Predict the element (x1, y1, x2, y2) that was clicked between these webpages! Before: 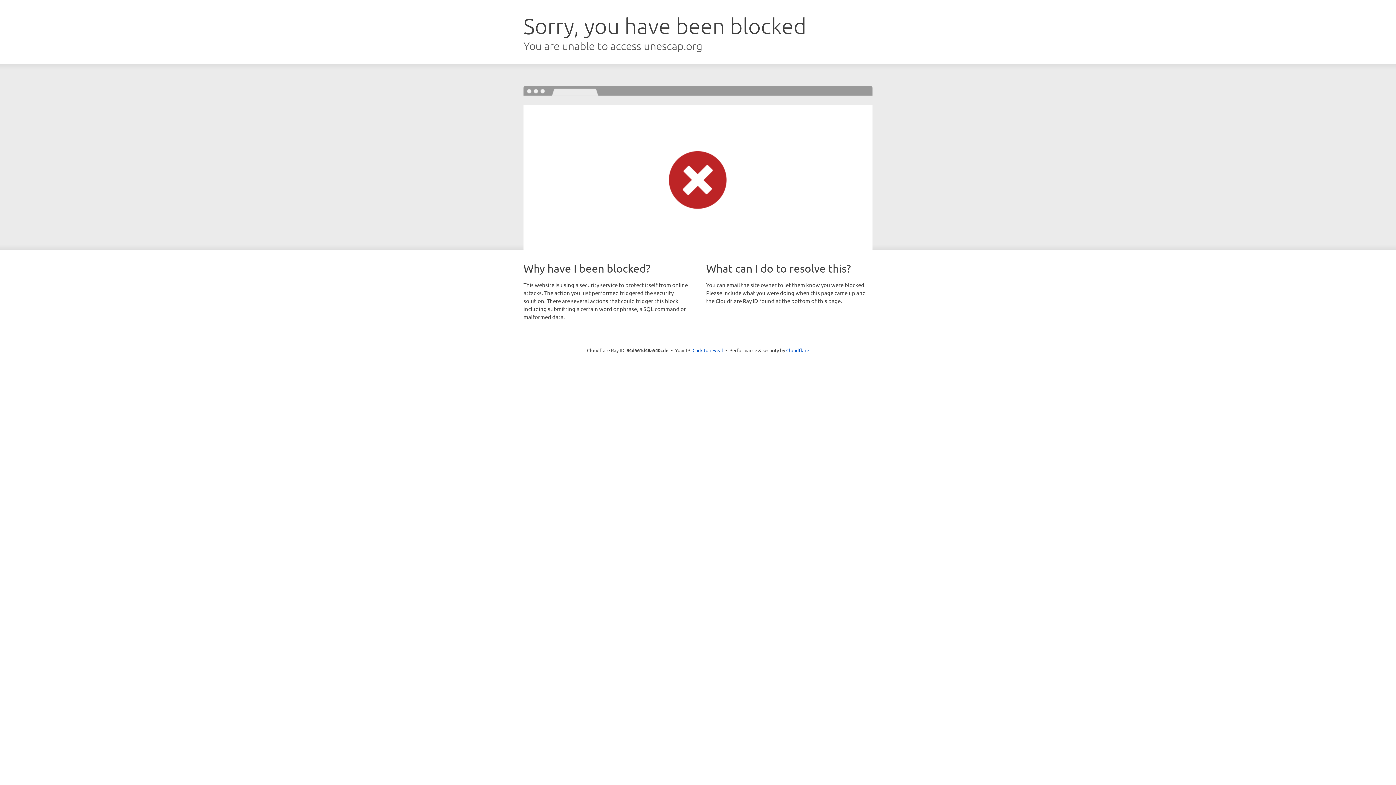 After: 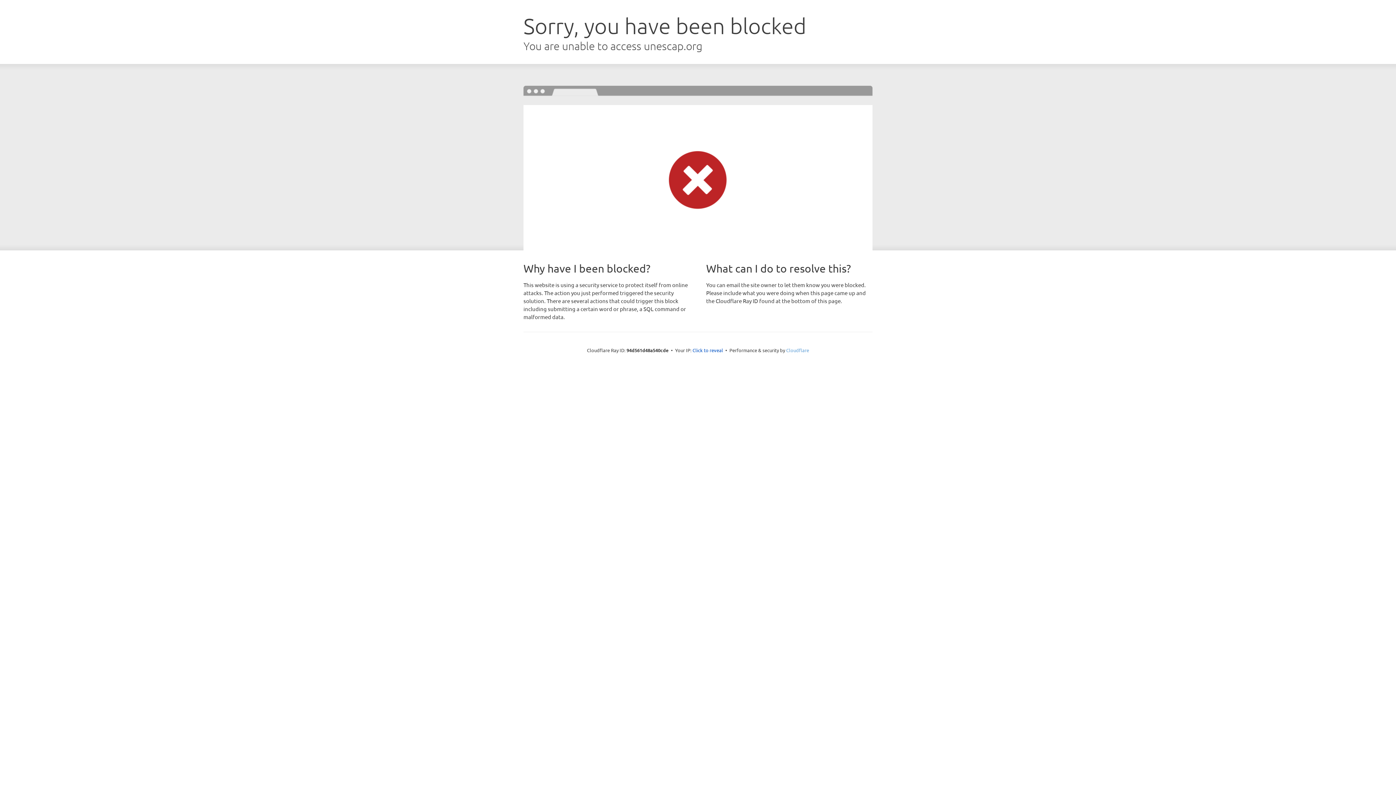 Action: bbox: (786, 347, 809, 353) label: Cloudflare